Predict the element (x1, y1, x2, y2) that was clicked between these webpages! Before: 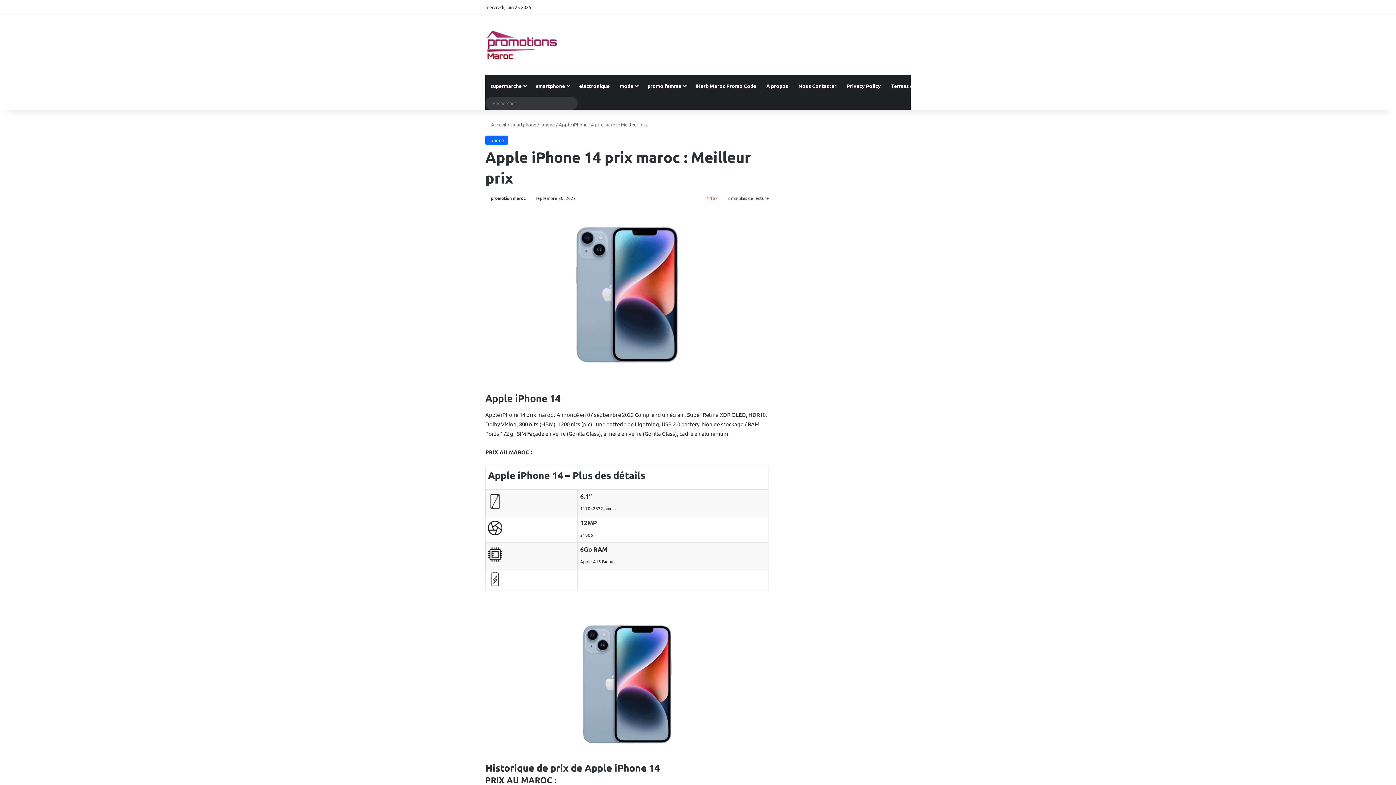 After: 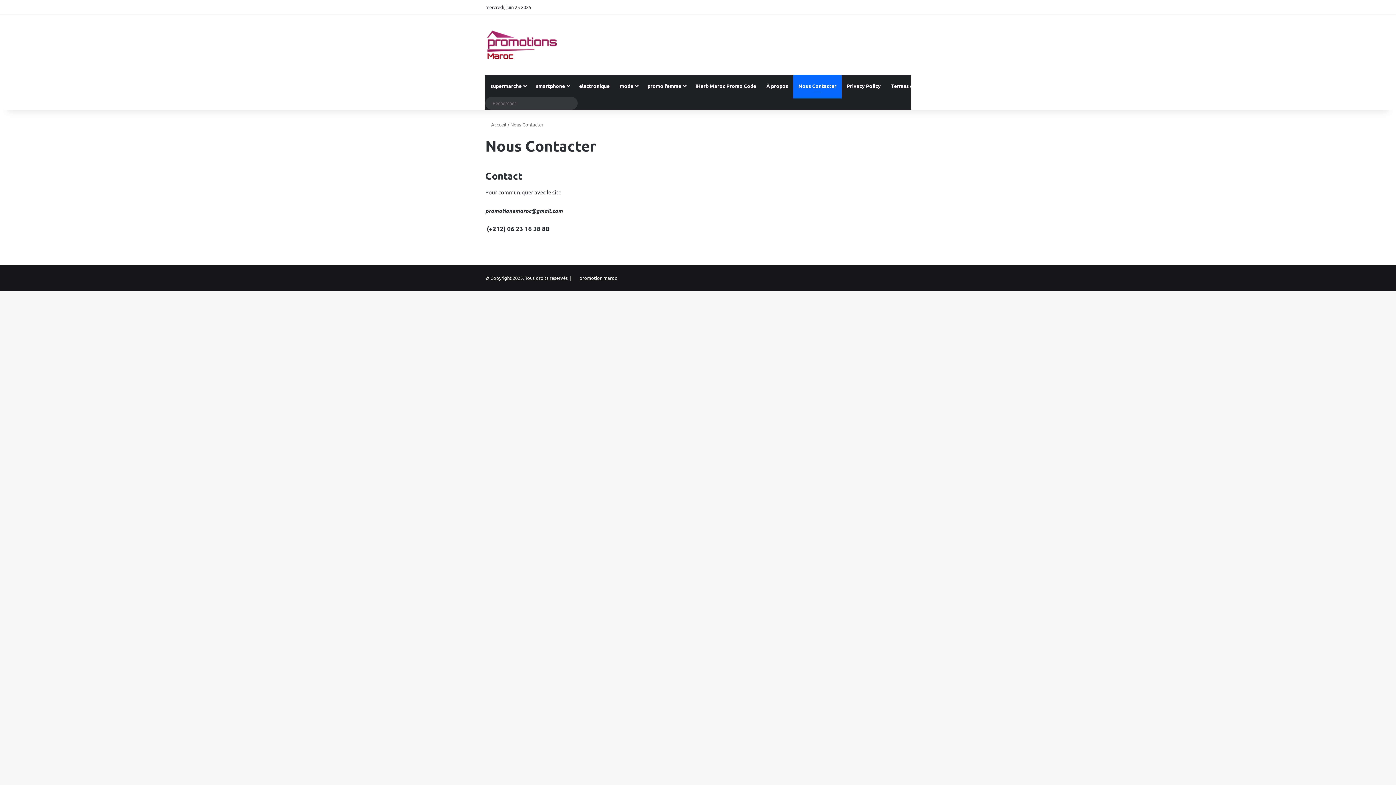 Action: bbox: (793, 74, 841, 96) label: Nous Contacter